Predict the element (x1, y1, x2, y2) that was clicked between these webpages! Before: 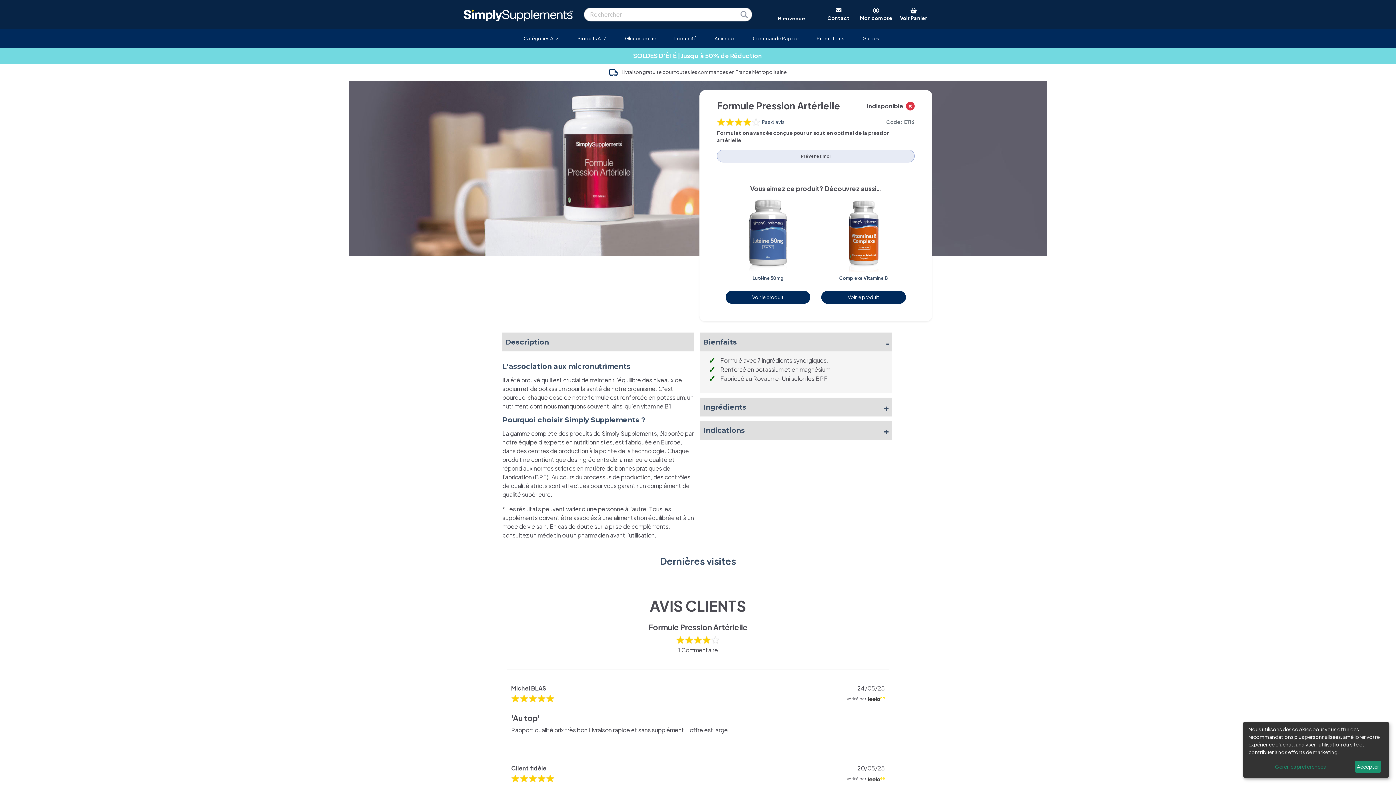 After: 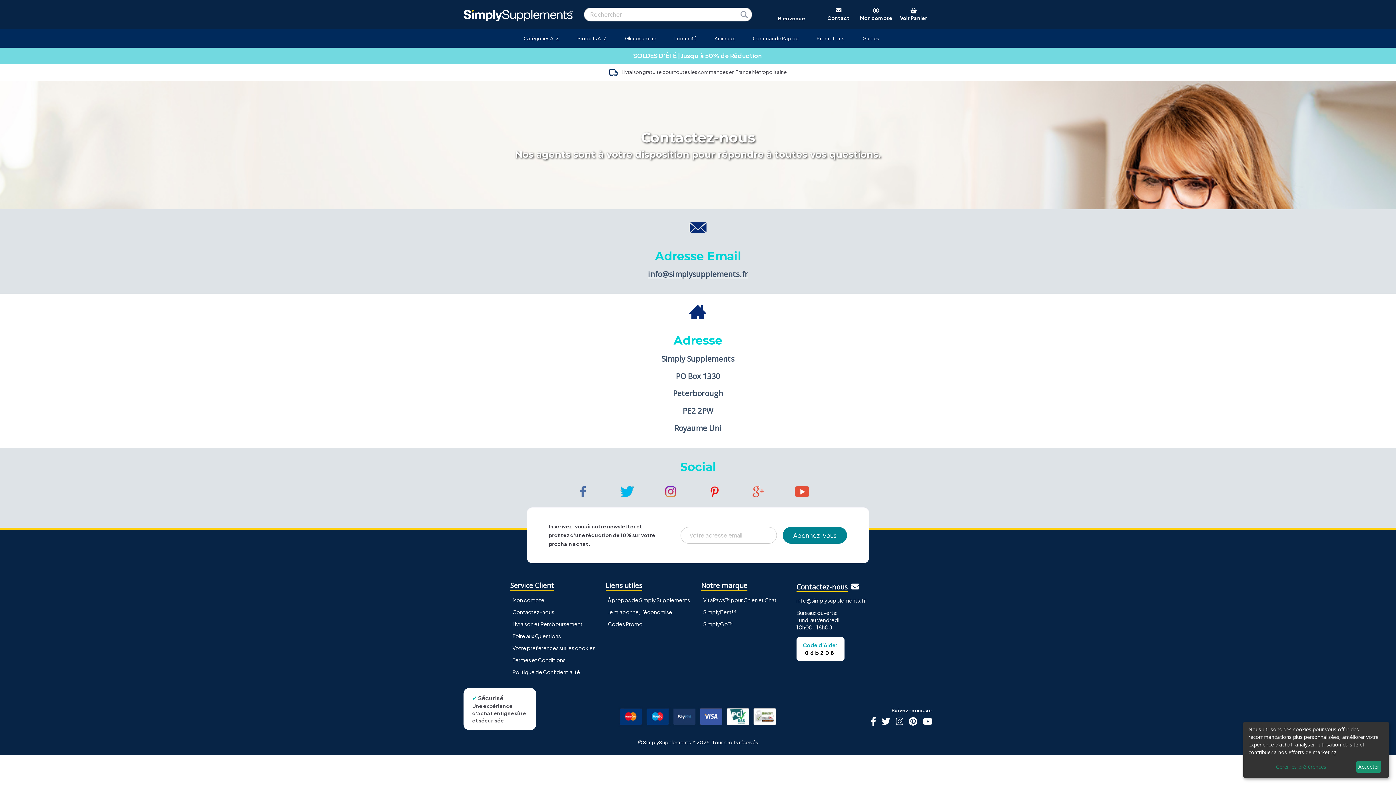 Action: bbox: (835, 6, 841, 13)